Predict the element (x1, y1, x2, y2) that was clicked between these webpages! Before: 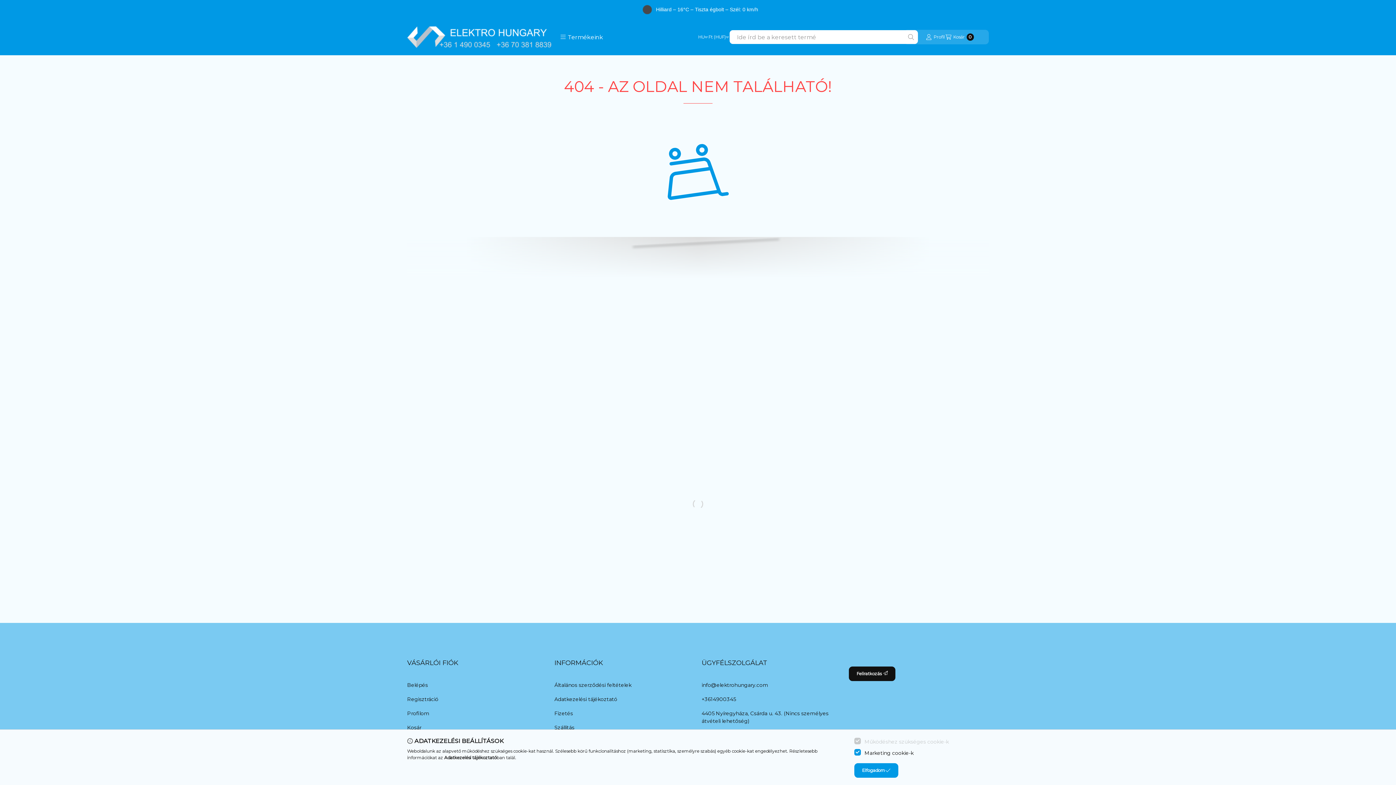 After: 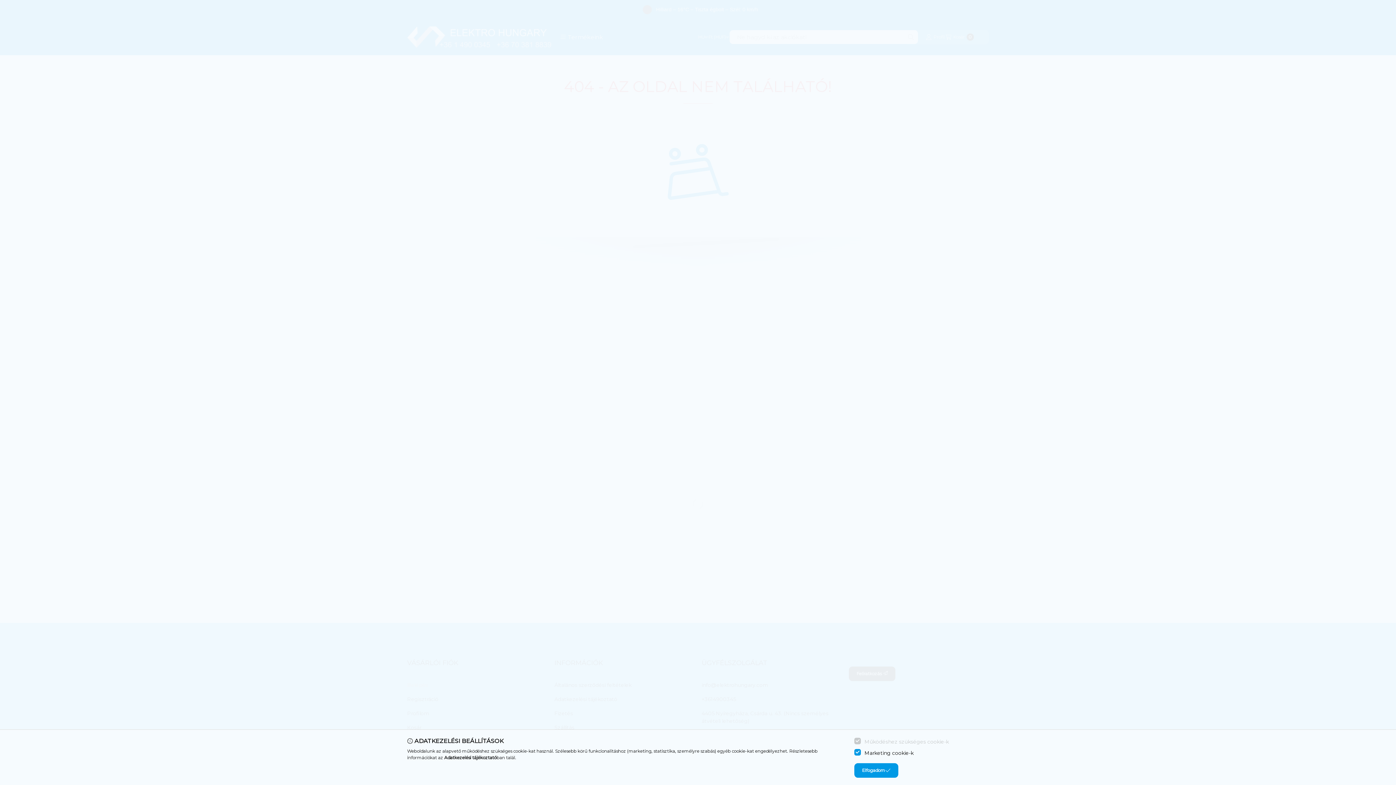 Action: bbox: (407, 681, 428, 689) label: Belépés